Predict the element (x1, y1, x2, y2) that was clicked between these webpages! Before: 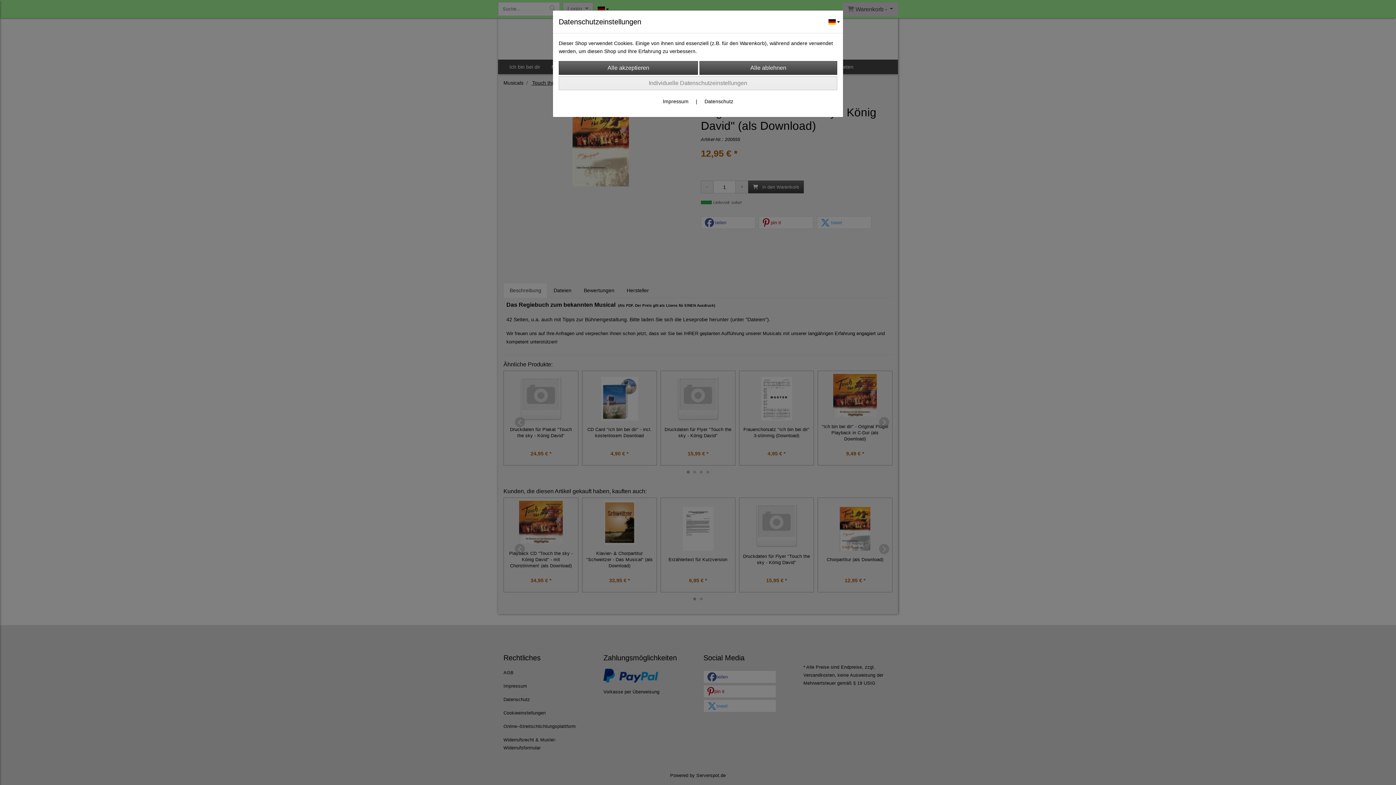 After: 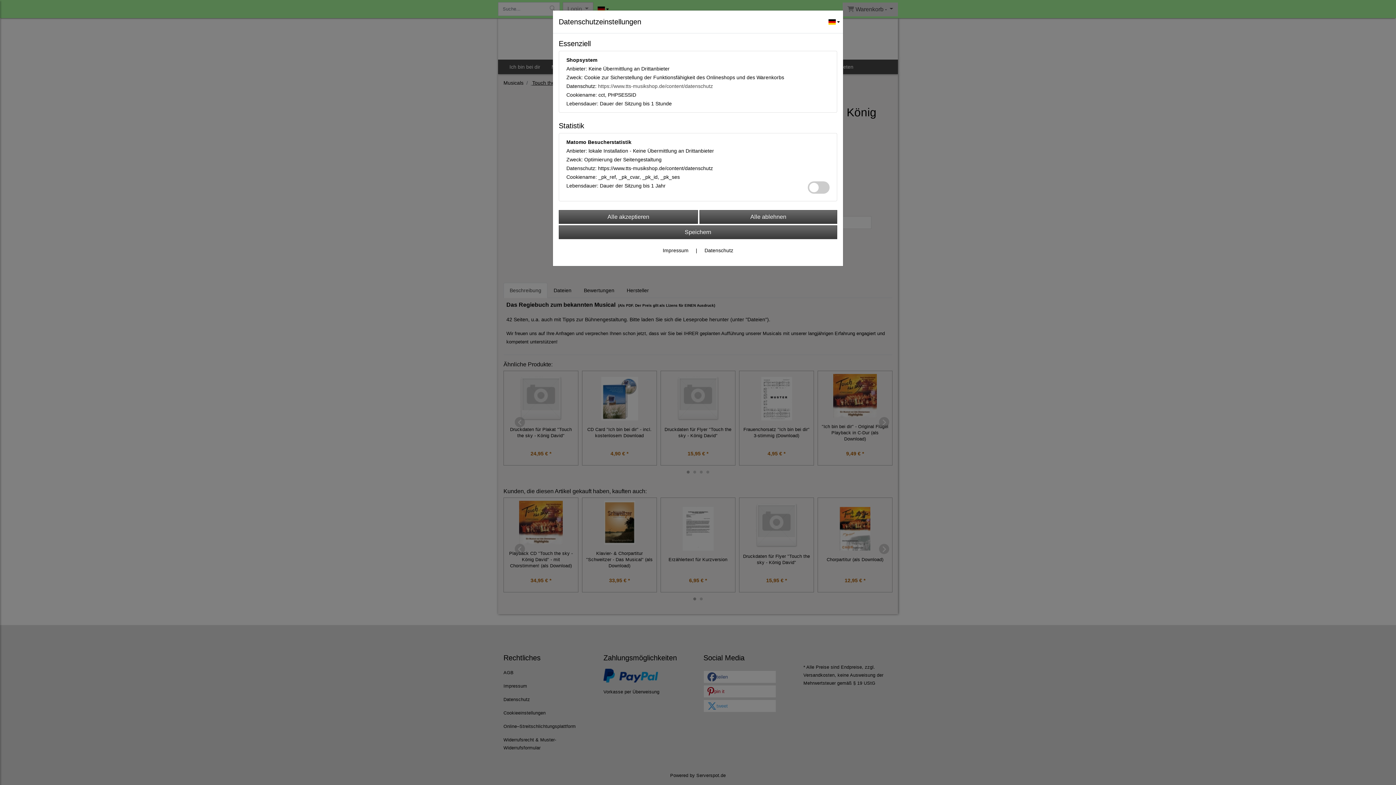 Action: label: Individuelle Datenschutzeinstellungen bbox: (558, 76, 837, 90)